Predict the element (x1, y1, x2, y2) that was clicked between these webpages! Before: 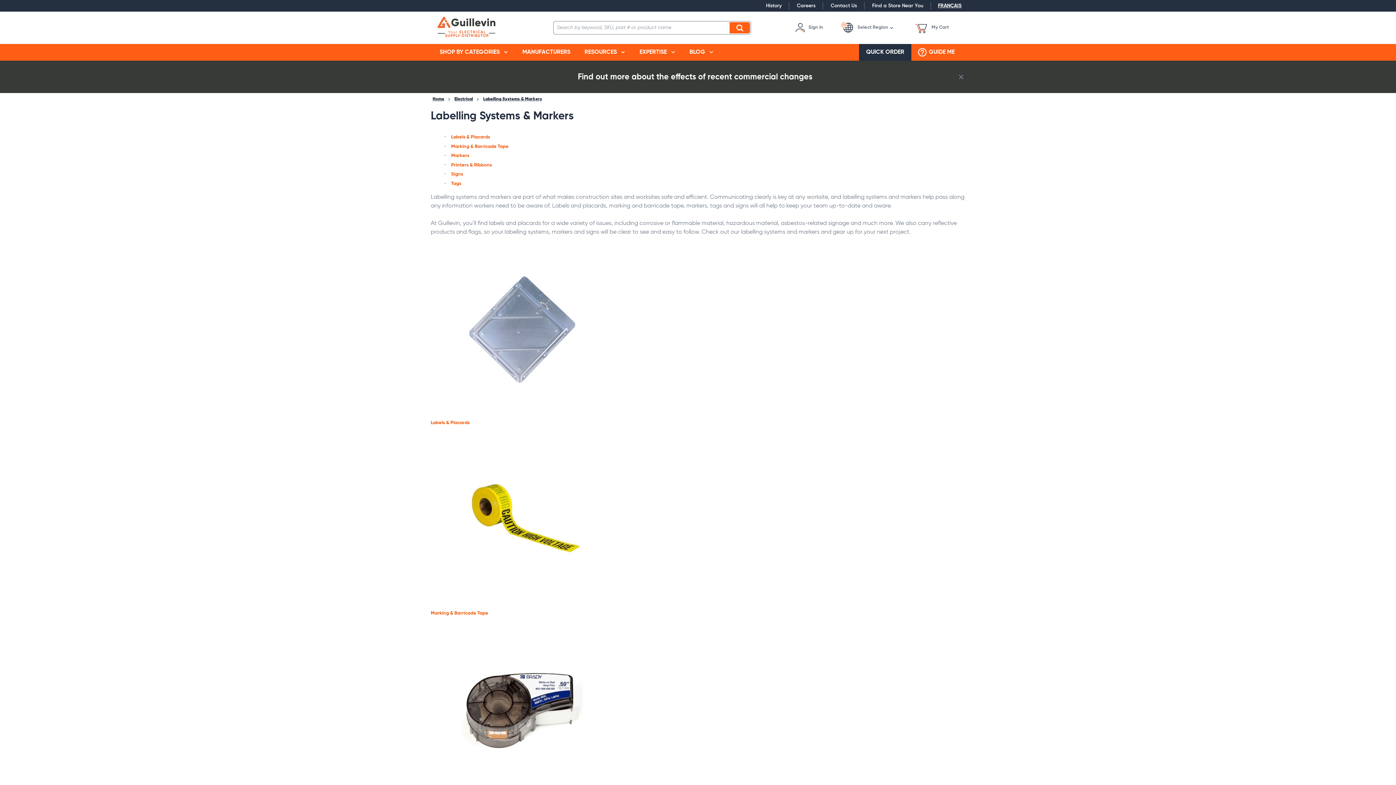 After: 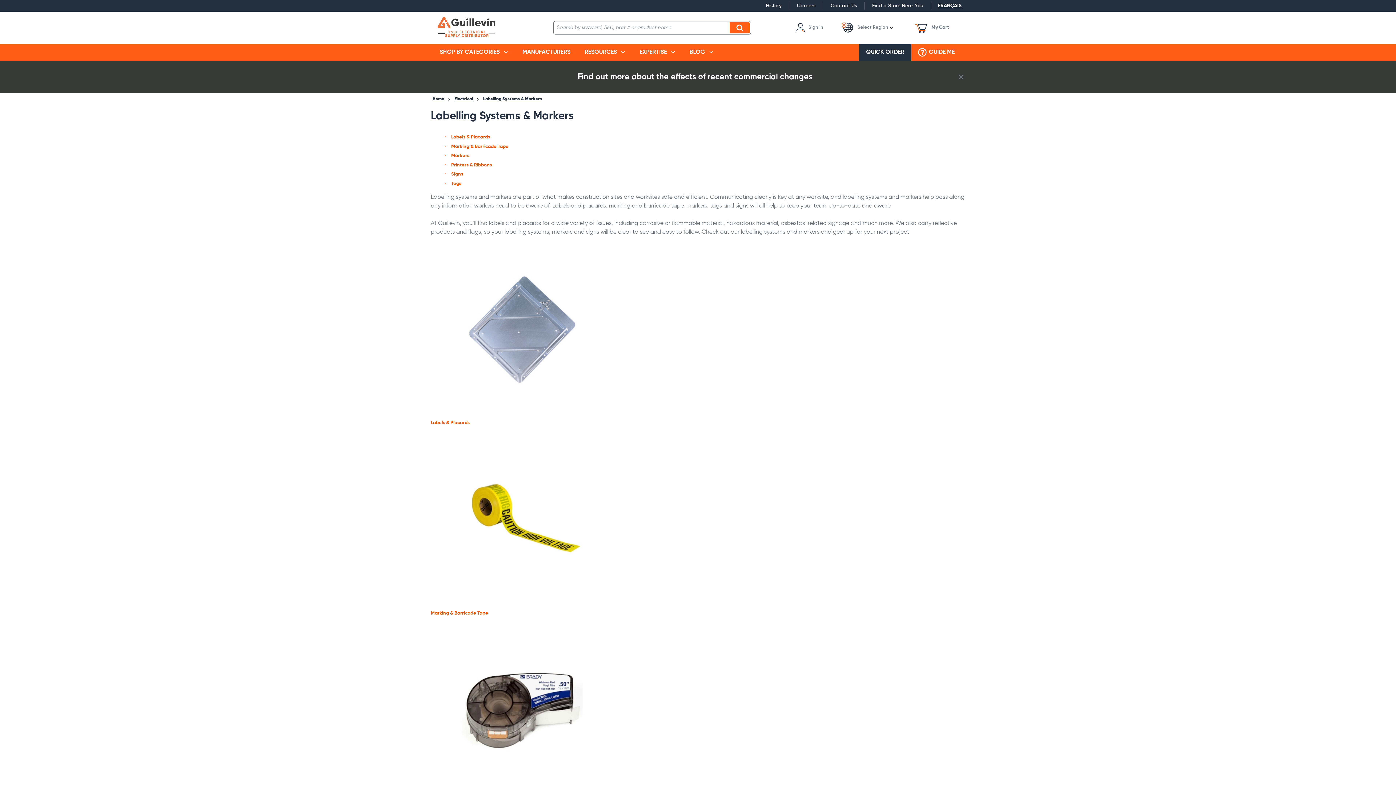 Action: label: Find out more about the effects of recent commercial changes bbox: (578, 72, 812, 80)